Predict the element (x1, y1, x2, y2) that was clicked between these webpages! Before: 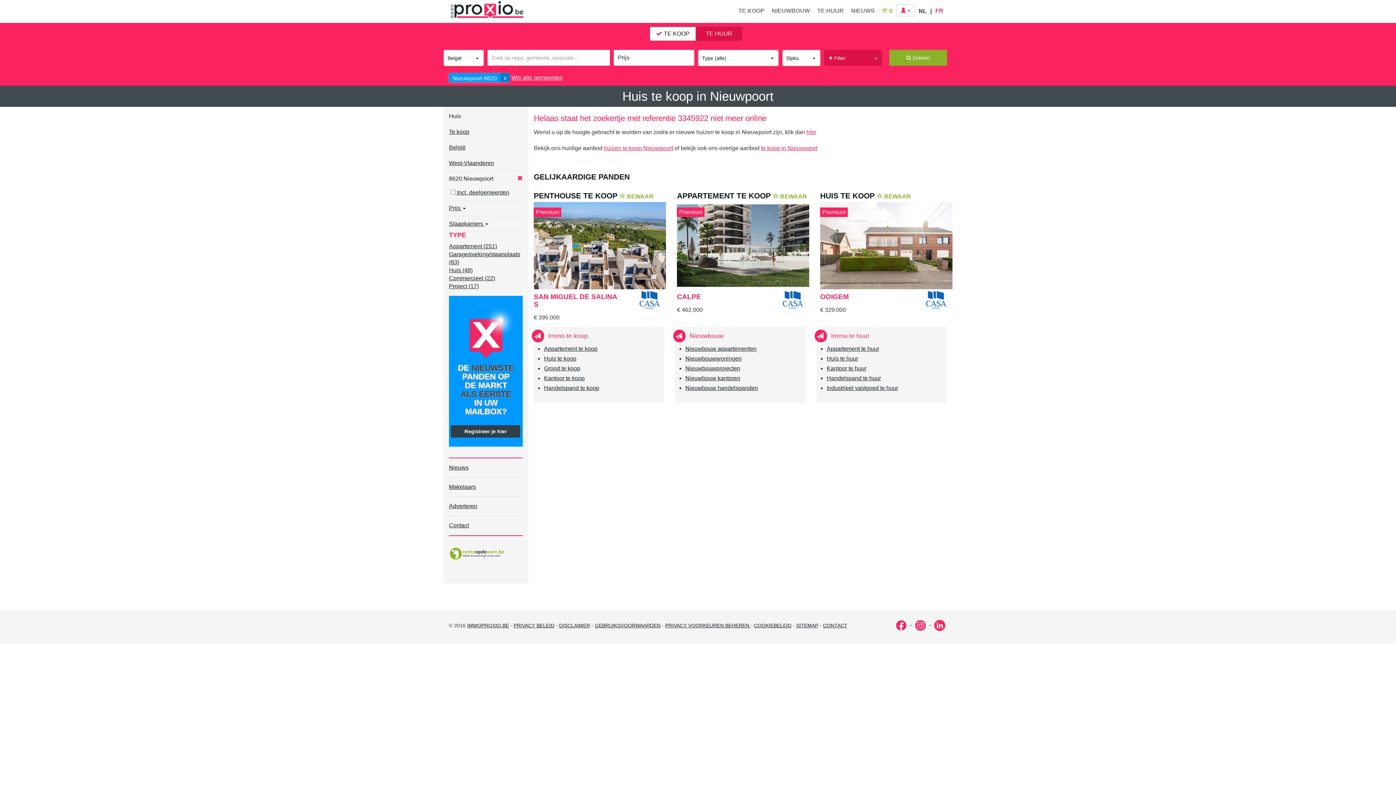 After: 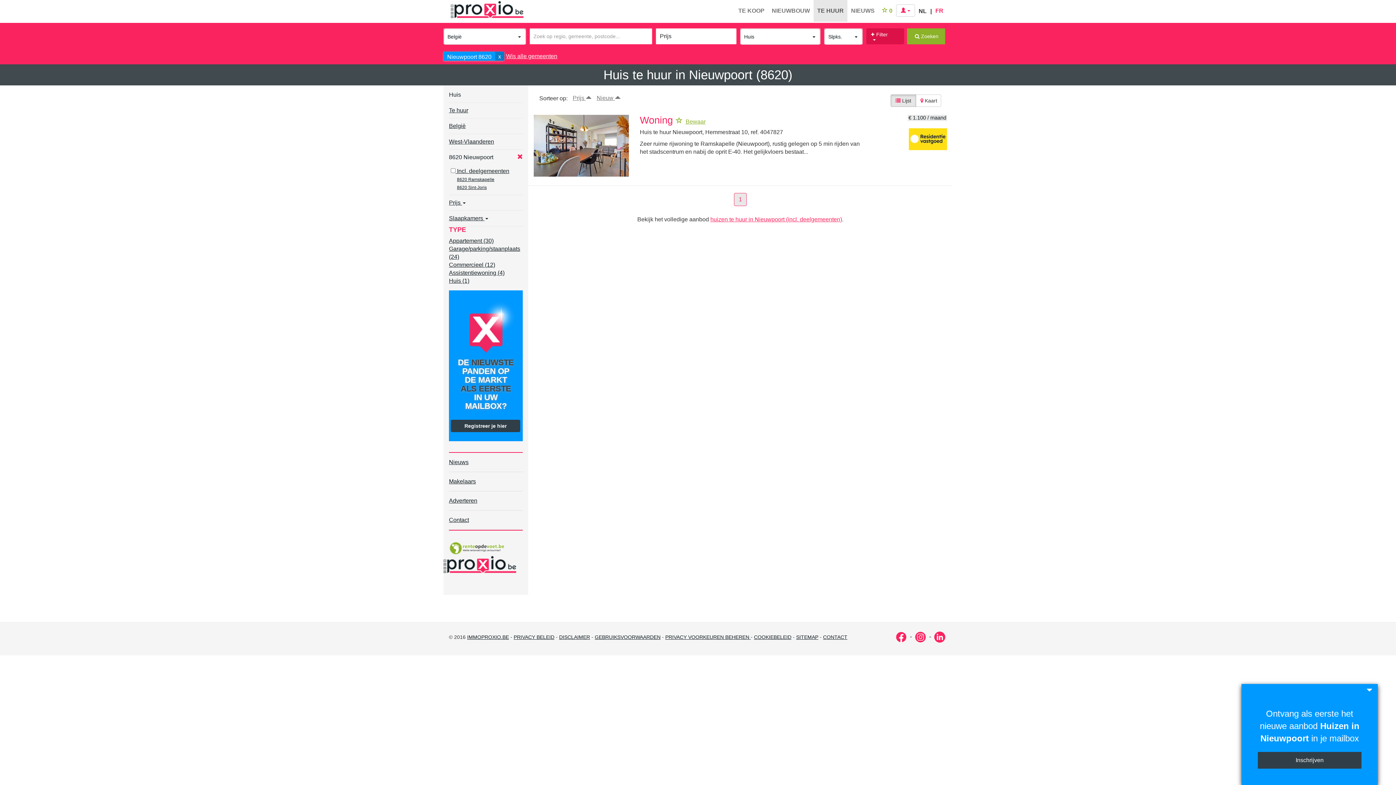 Action: bbox: (826, 355, 858, 361) label: Huis te huur